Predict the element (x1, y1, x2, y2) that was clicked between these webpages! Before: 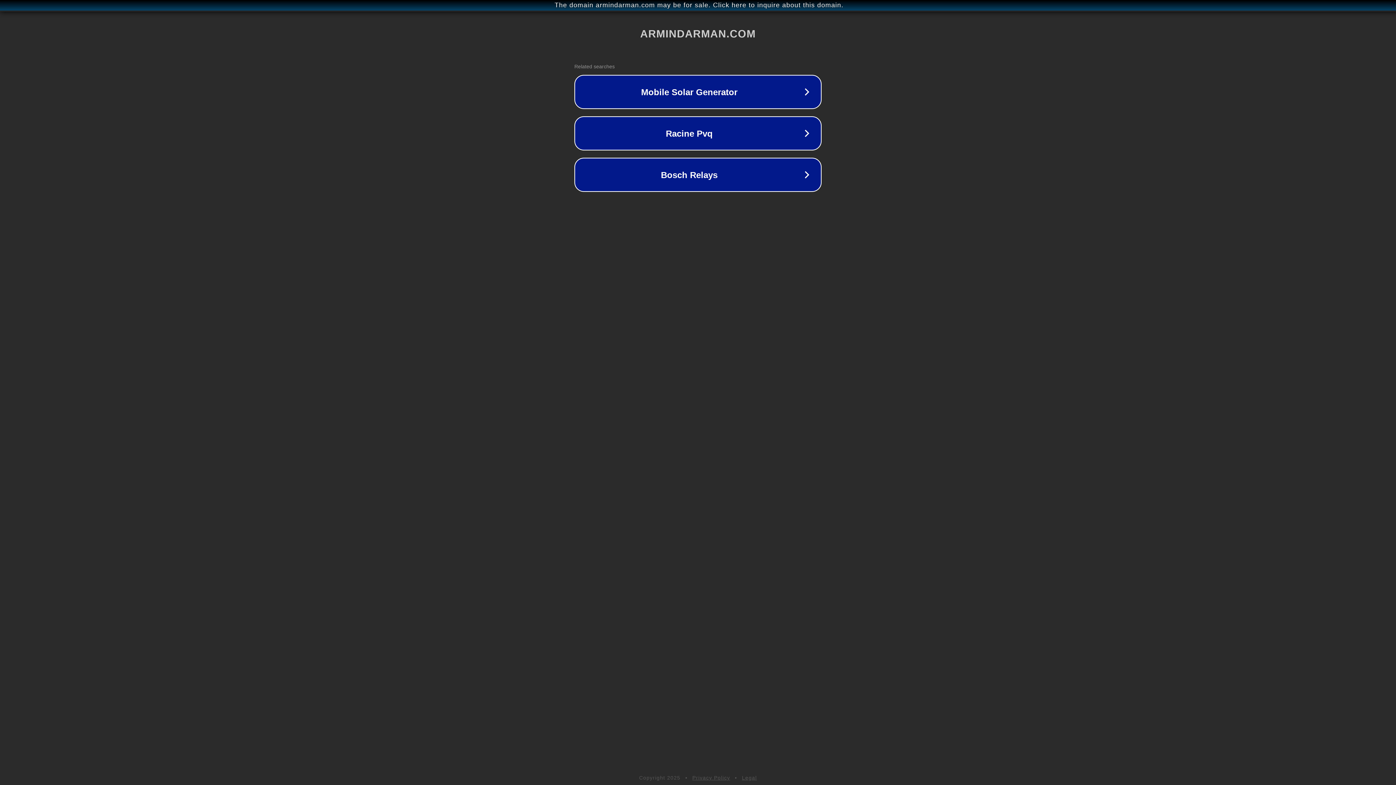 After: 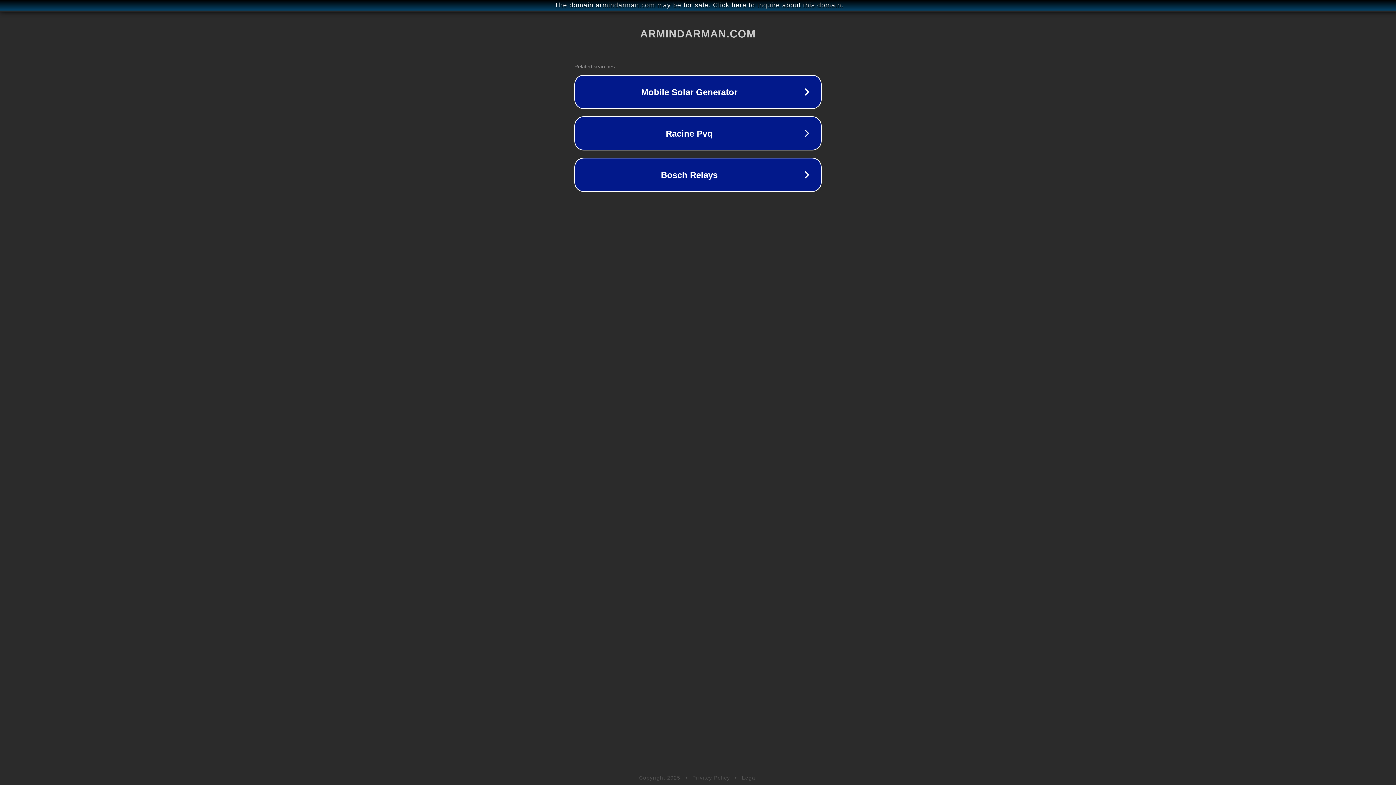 Action: label: Legal bbox: (742, 775, 757, 781)